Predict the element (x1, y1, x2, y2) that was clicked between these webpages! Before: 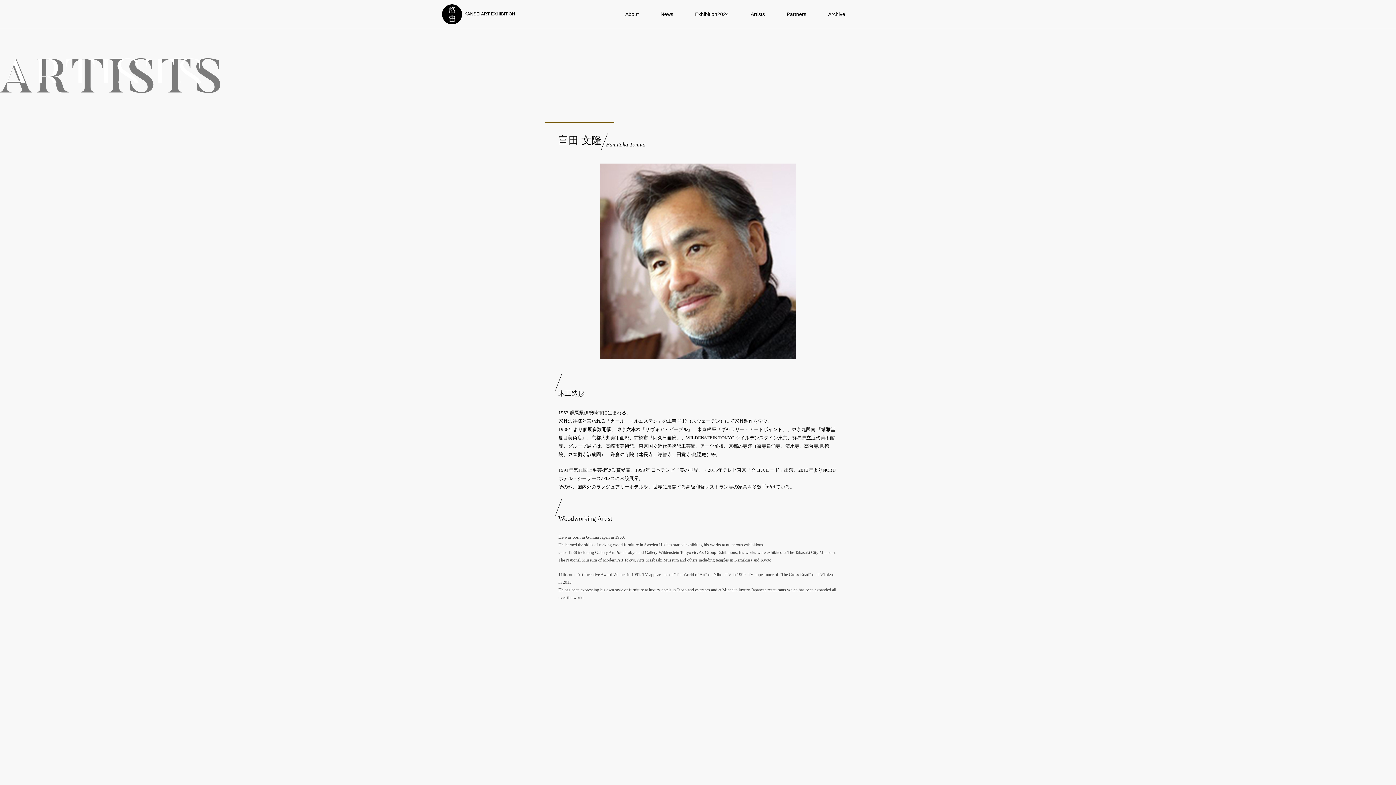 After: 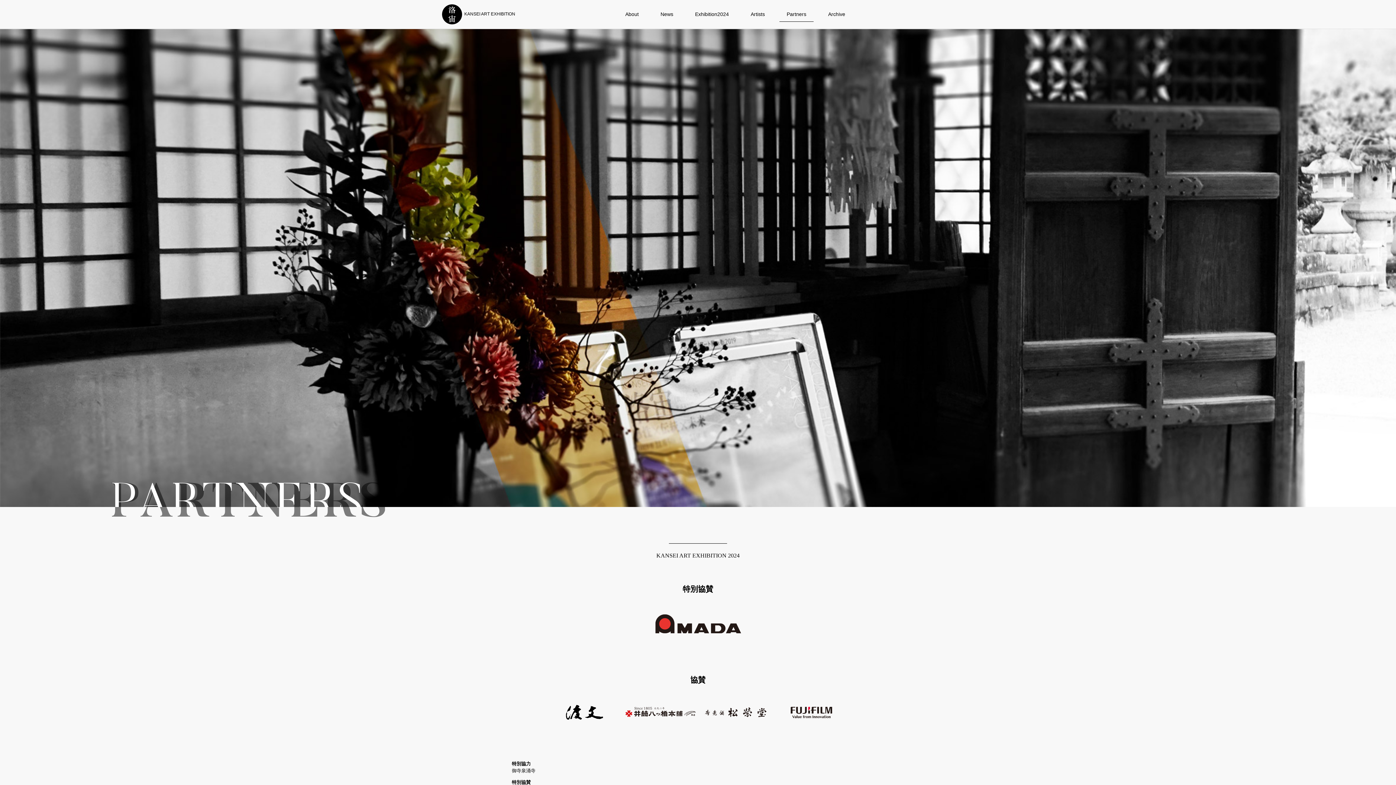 Action: label: Partners bbox: (779, 6, 813, 21)